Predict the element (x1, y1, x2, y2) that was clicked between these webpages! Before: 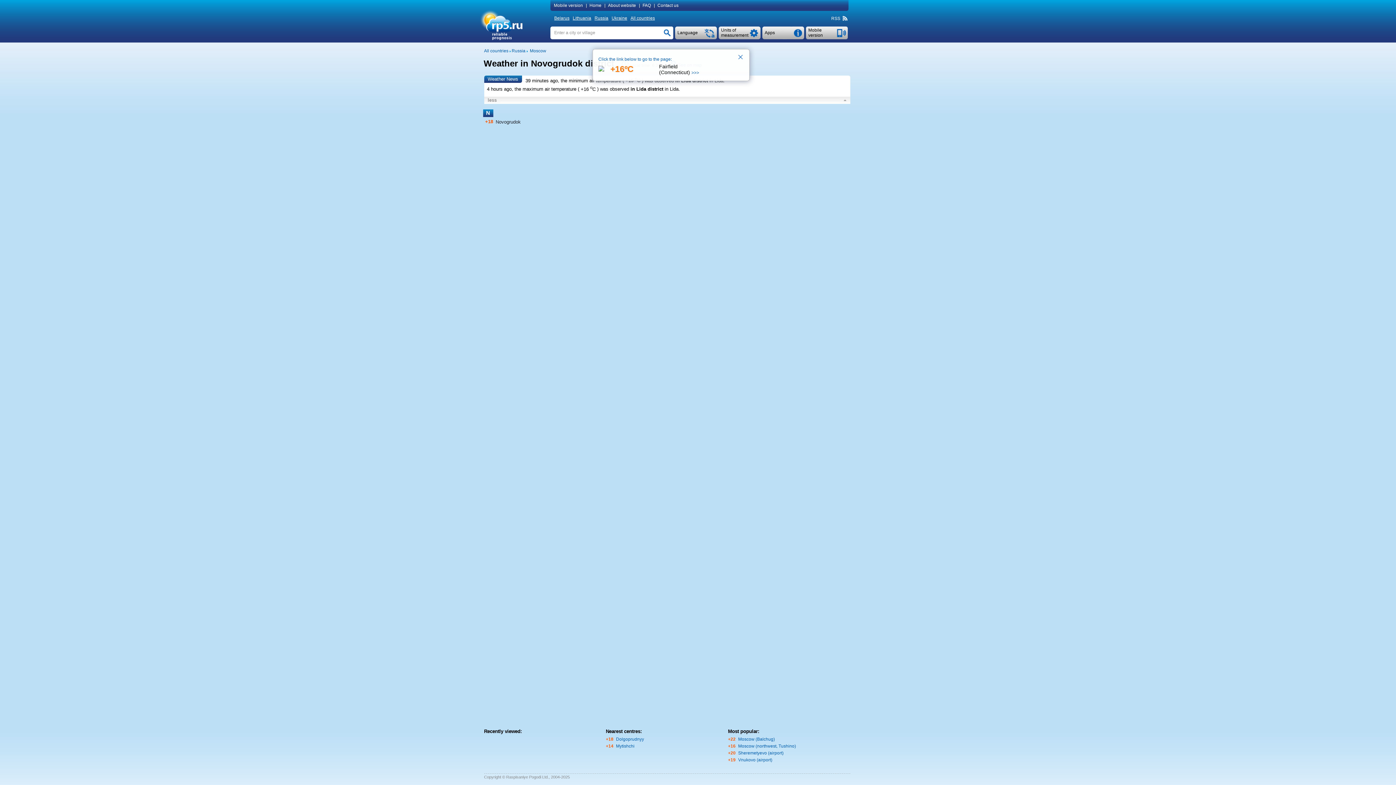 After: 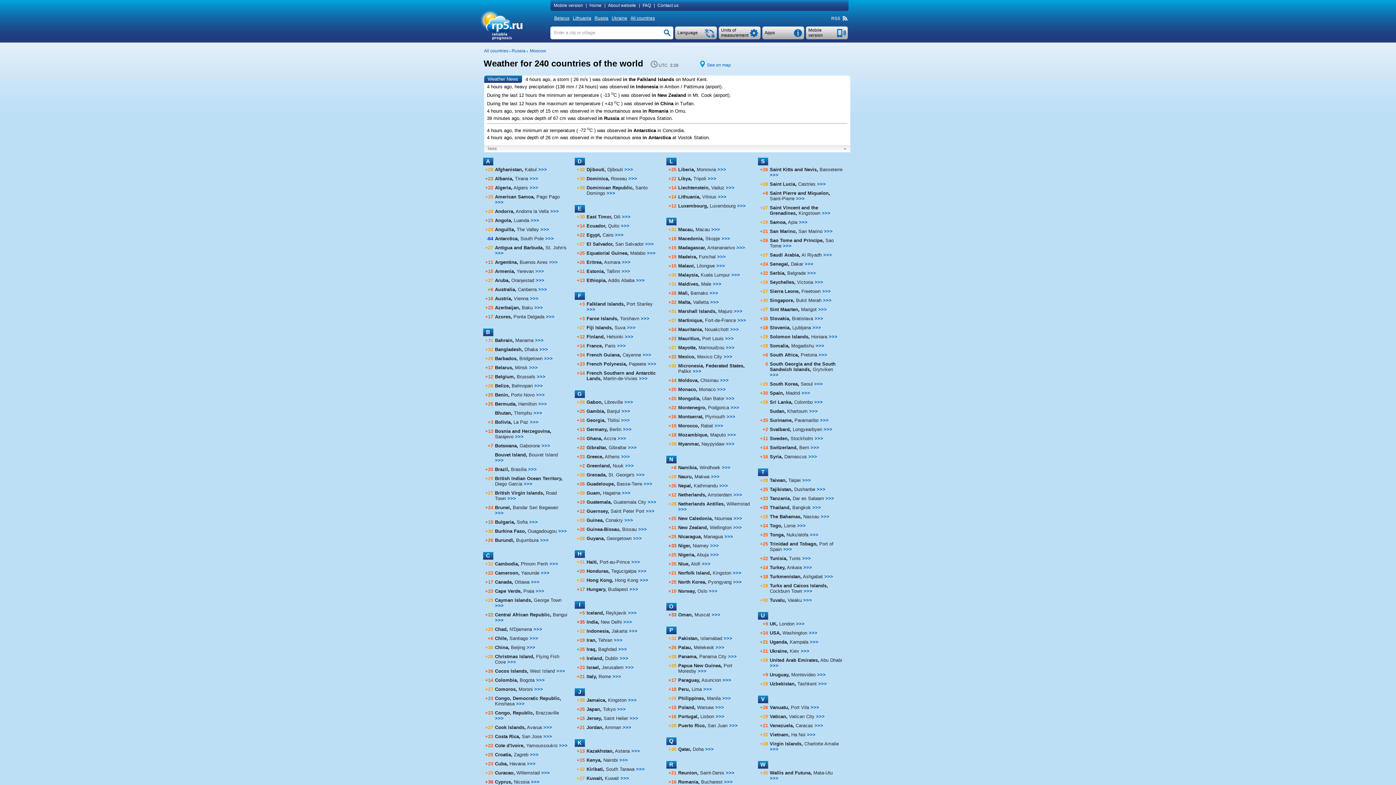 Action: label: All countries bbox: (630, 15, 656, 20)